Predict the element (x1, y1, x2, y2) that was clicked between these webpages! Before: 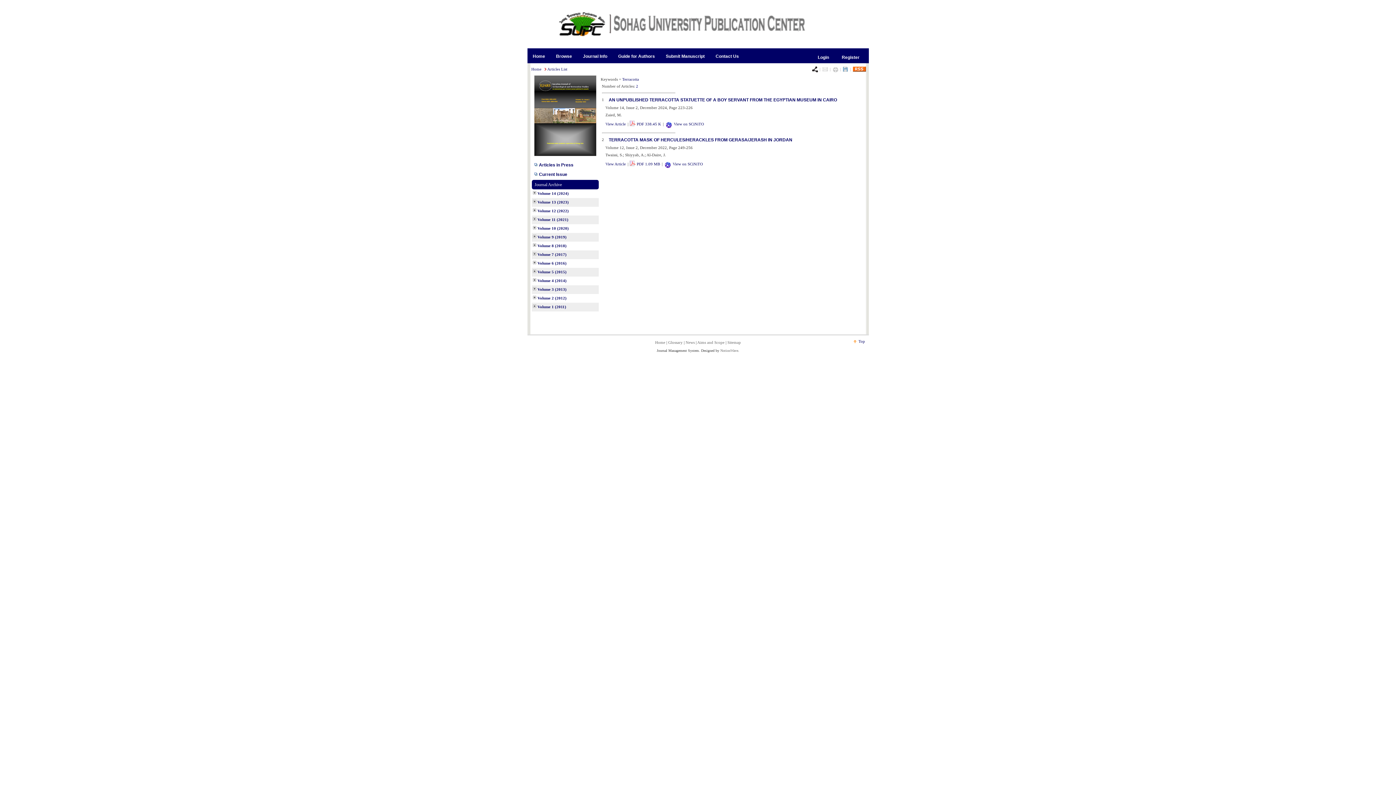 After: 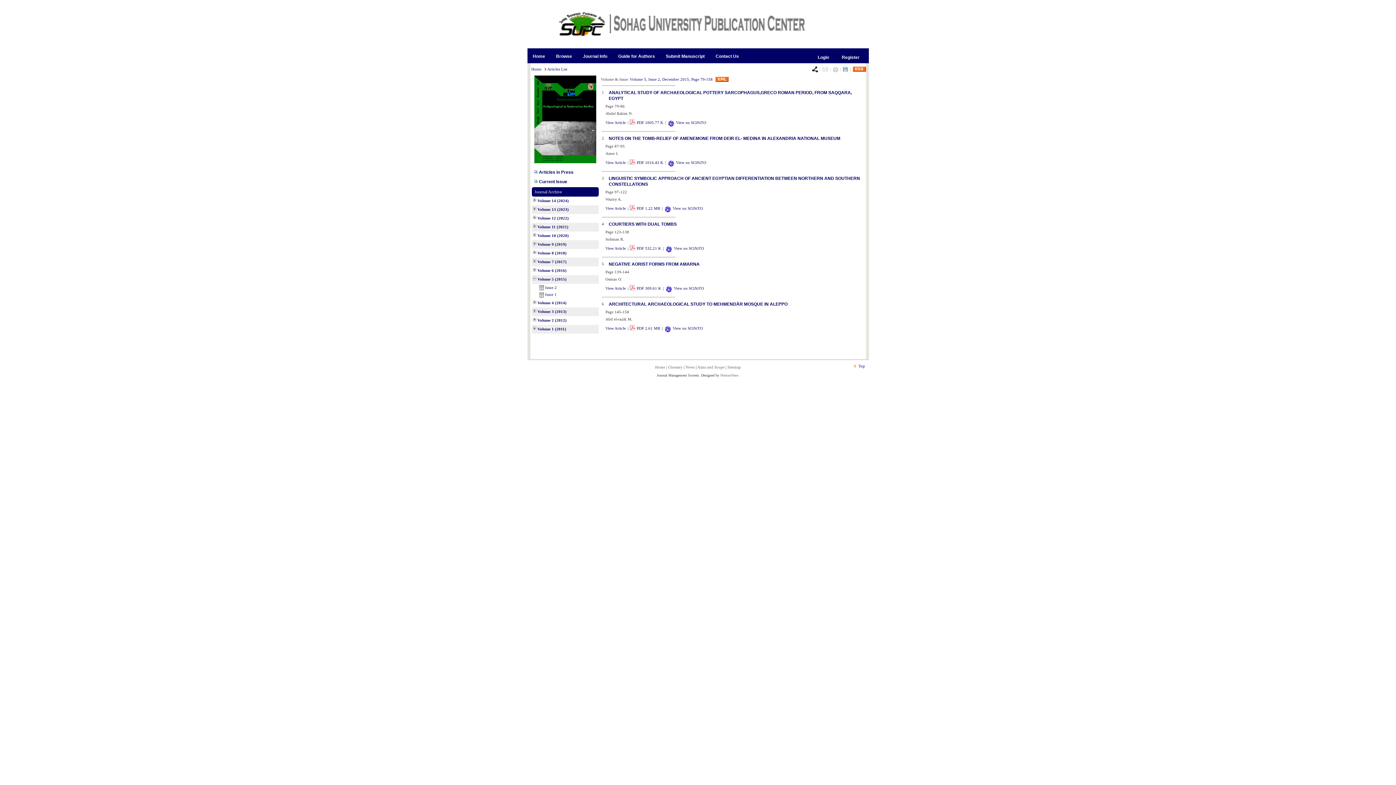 Action: label: Volume 5 (2015) bbox: (537, 269, 566, 274)